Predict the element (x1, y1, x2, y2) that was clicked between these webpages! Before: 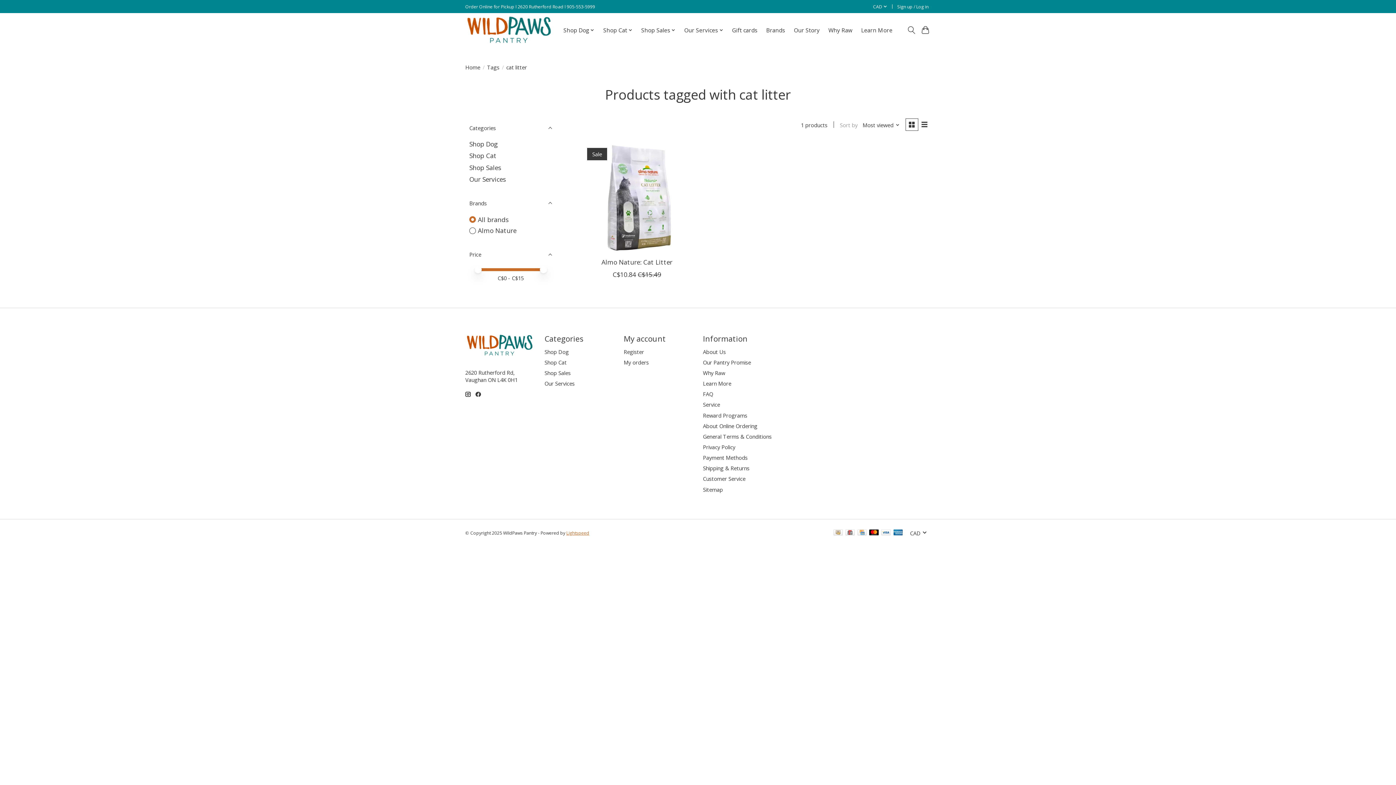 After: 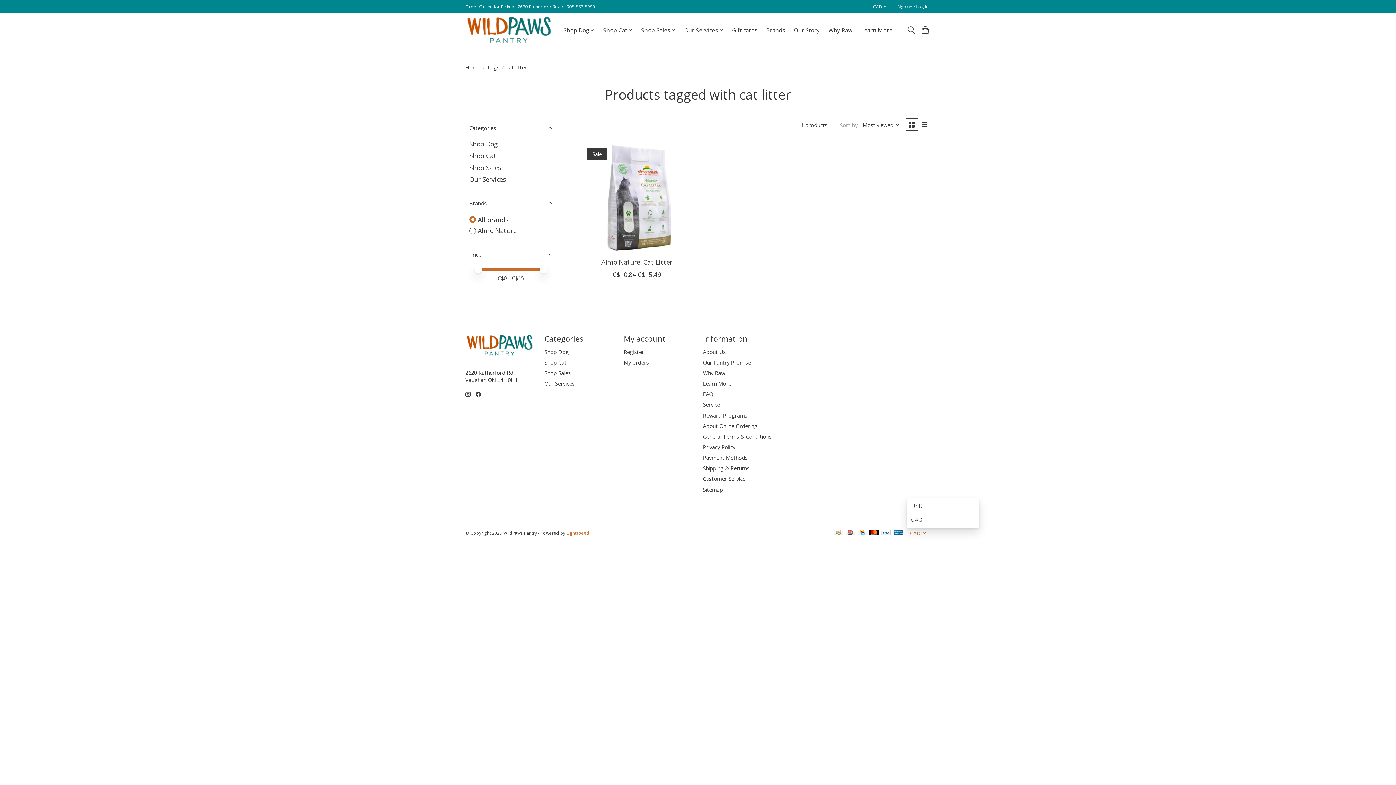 Action: bbox: (910, 529, 927, 536) label: CAD 